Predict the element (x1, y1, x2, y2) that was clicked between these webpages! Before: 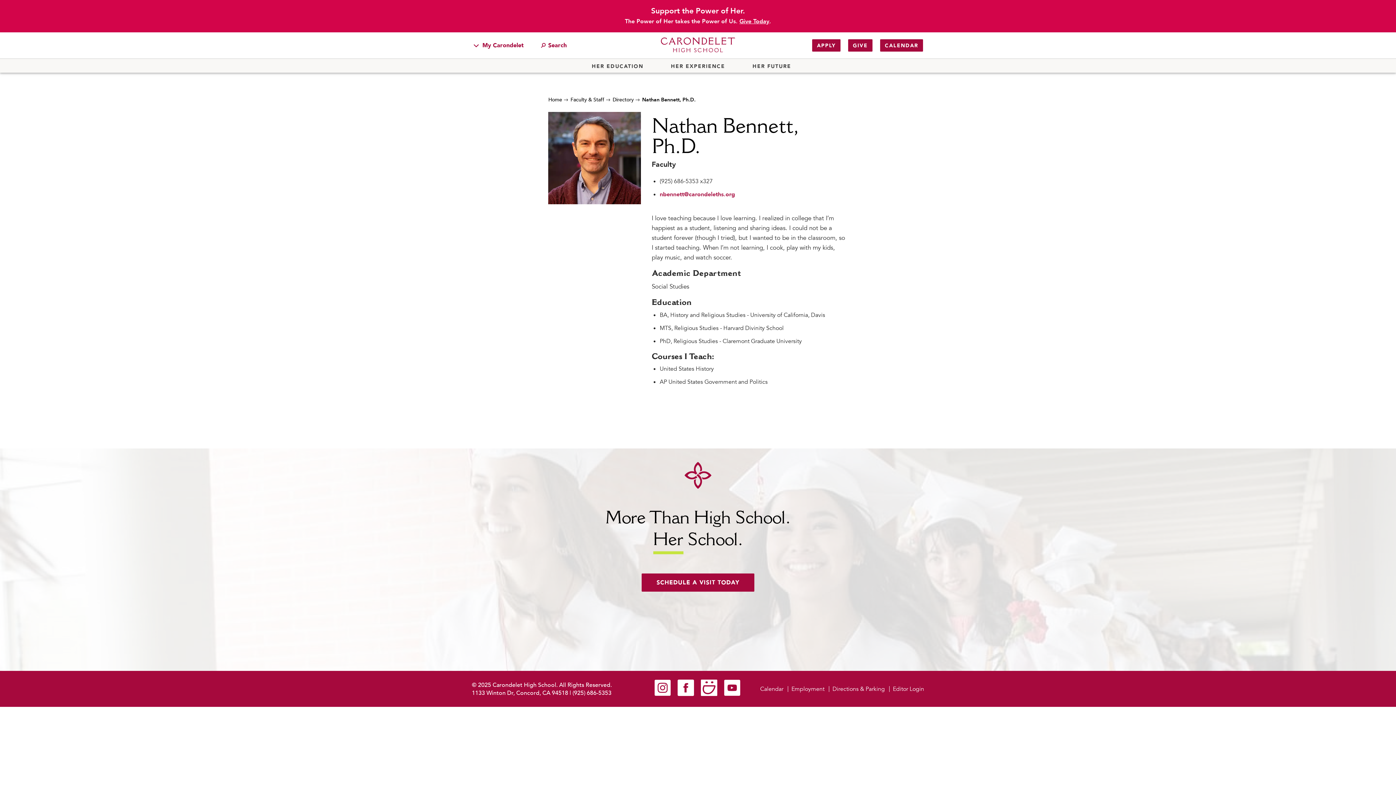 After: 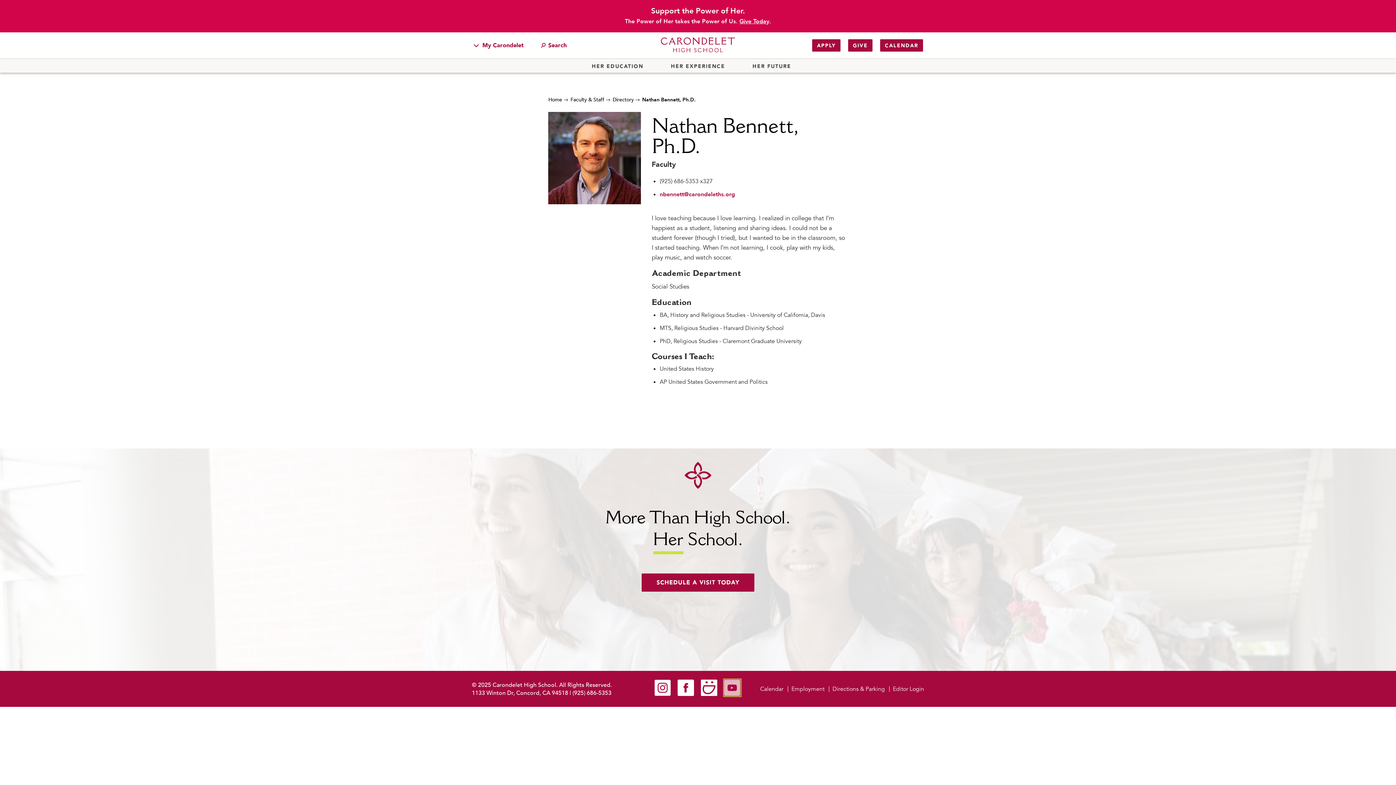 Action: label: Carondelet on YouTube bbox: (724, 690, 740, 698)